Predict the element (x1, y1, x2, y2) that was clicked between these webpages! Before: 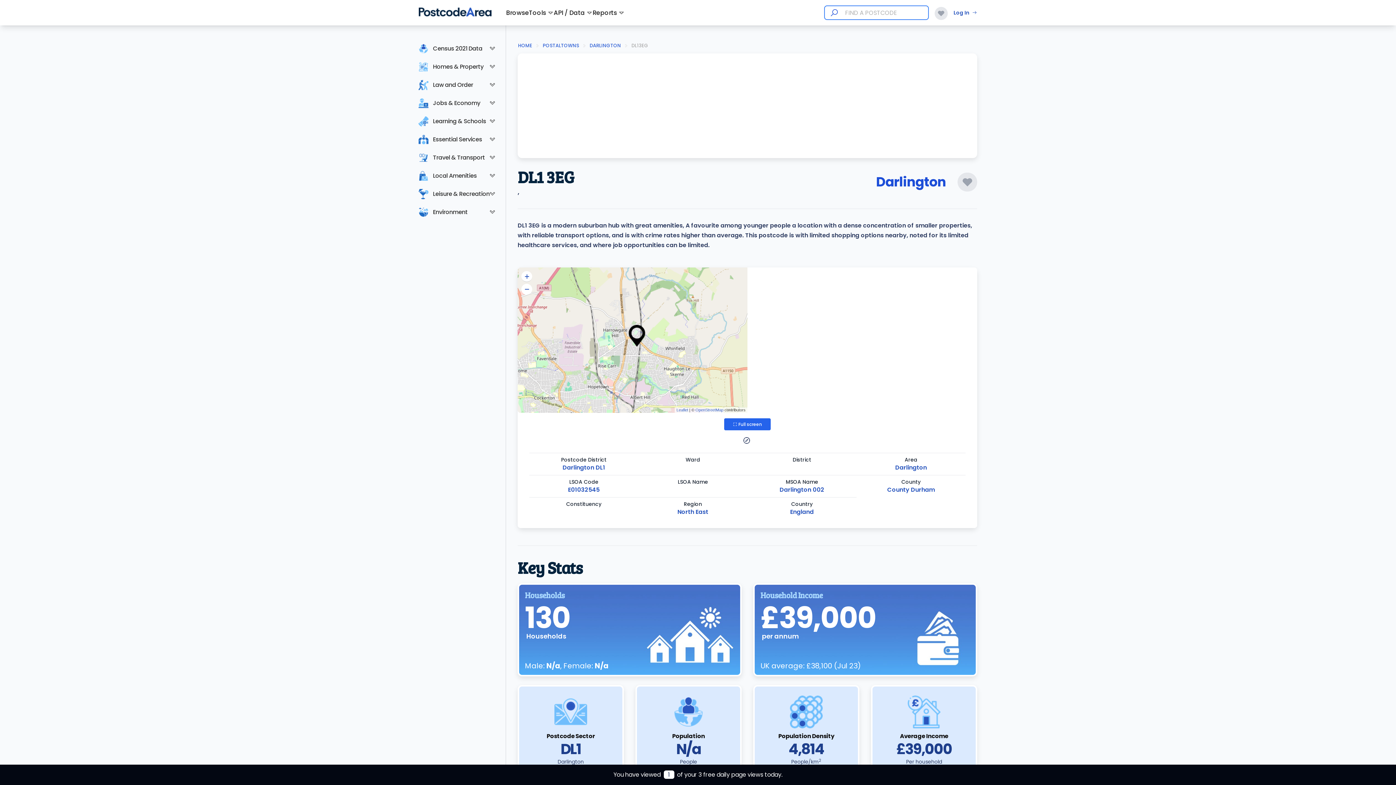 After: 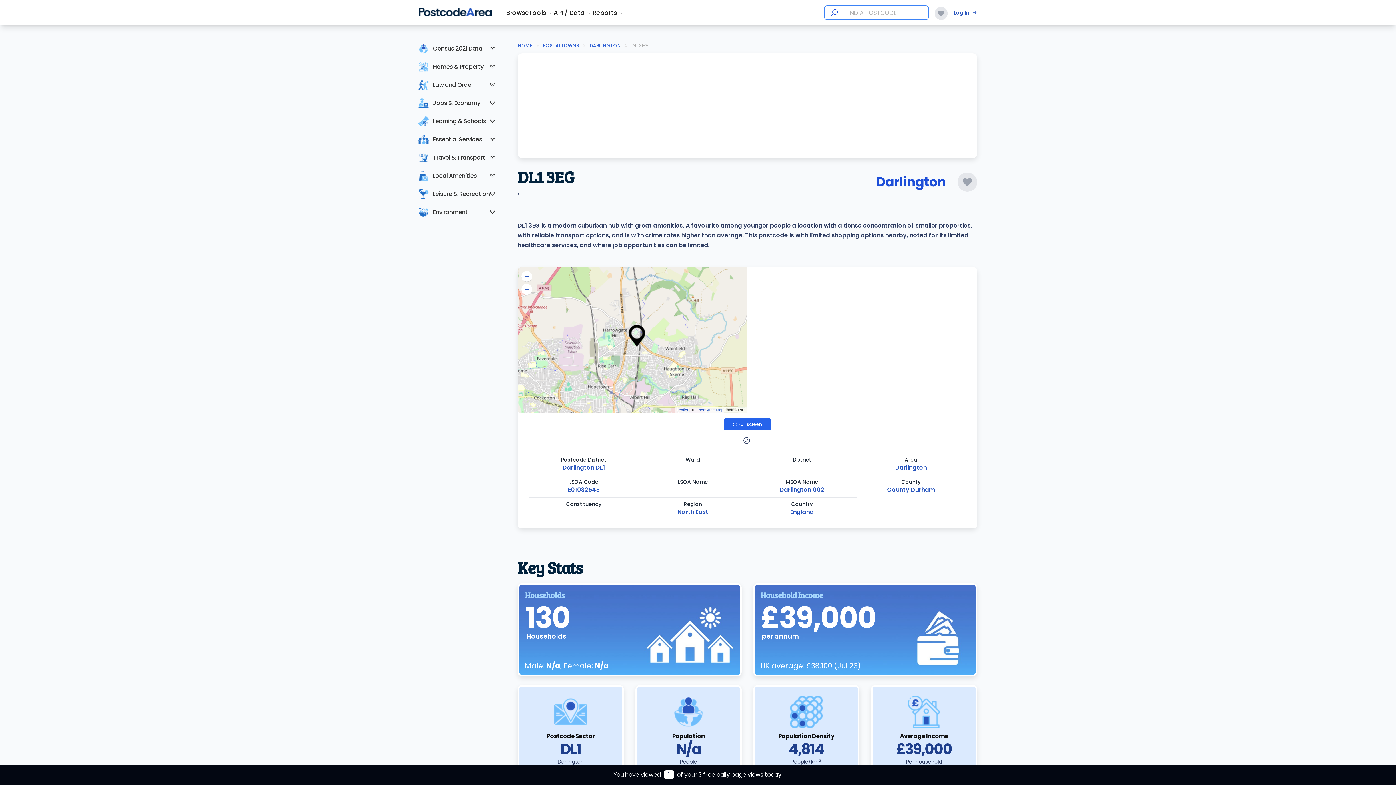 Action: label: API / Data  bbox: (553, 8, 592, 17)